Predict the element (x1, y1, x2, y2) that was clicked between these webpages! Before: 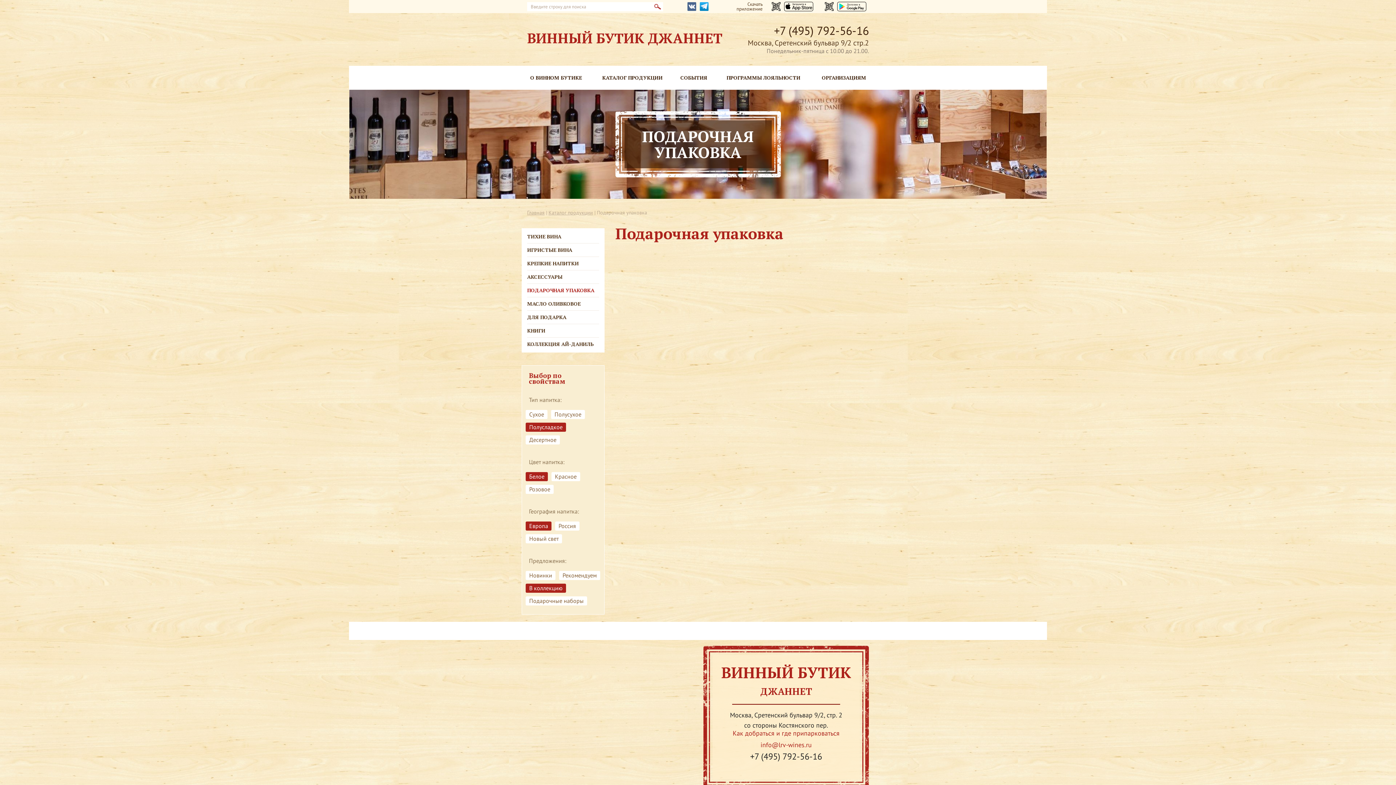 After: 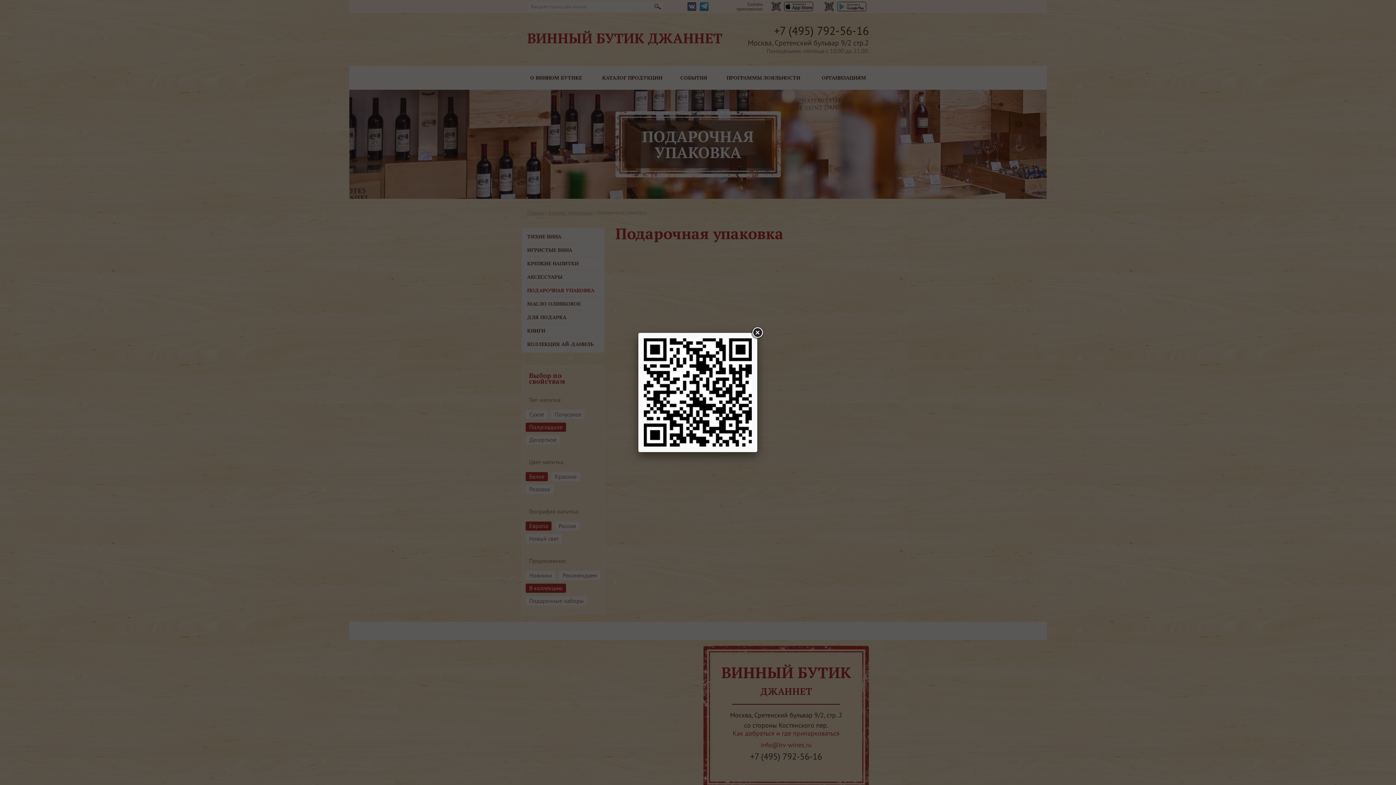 Action: bbox: (825, 2, 833, 10)